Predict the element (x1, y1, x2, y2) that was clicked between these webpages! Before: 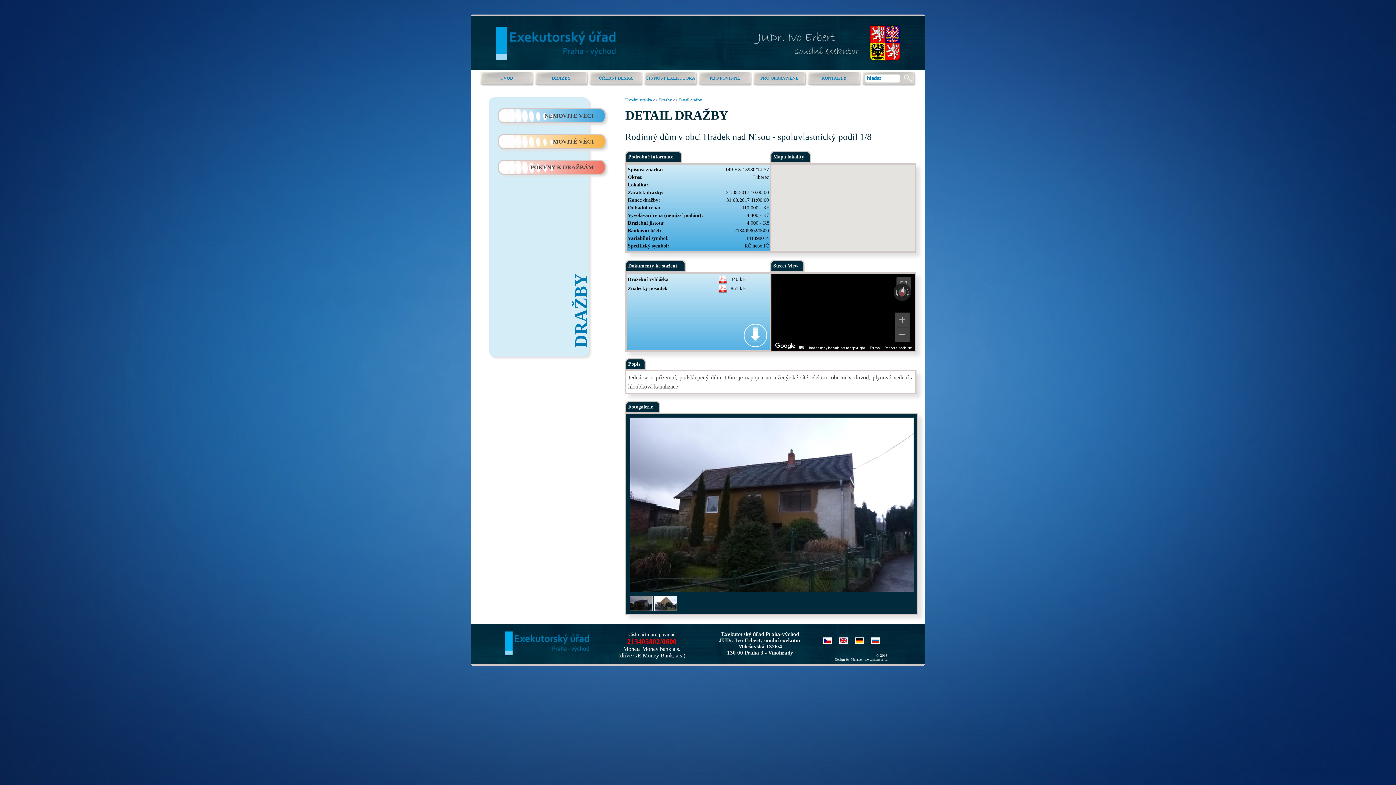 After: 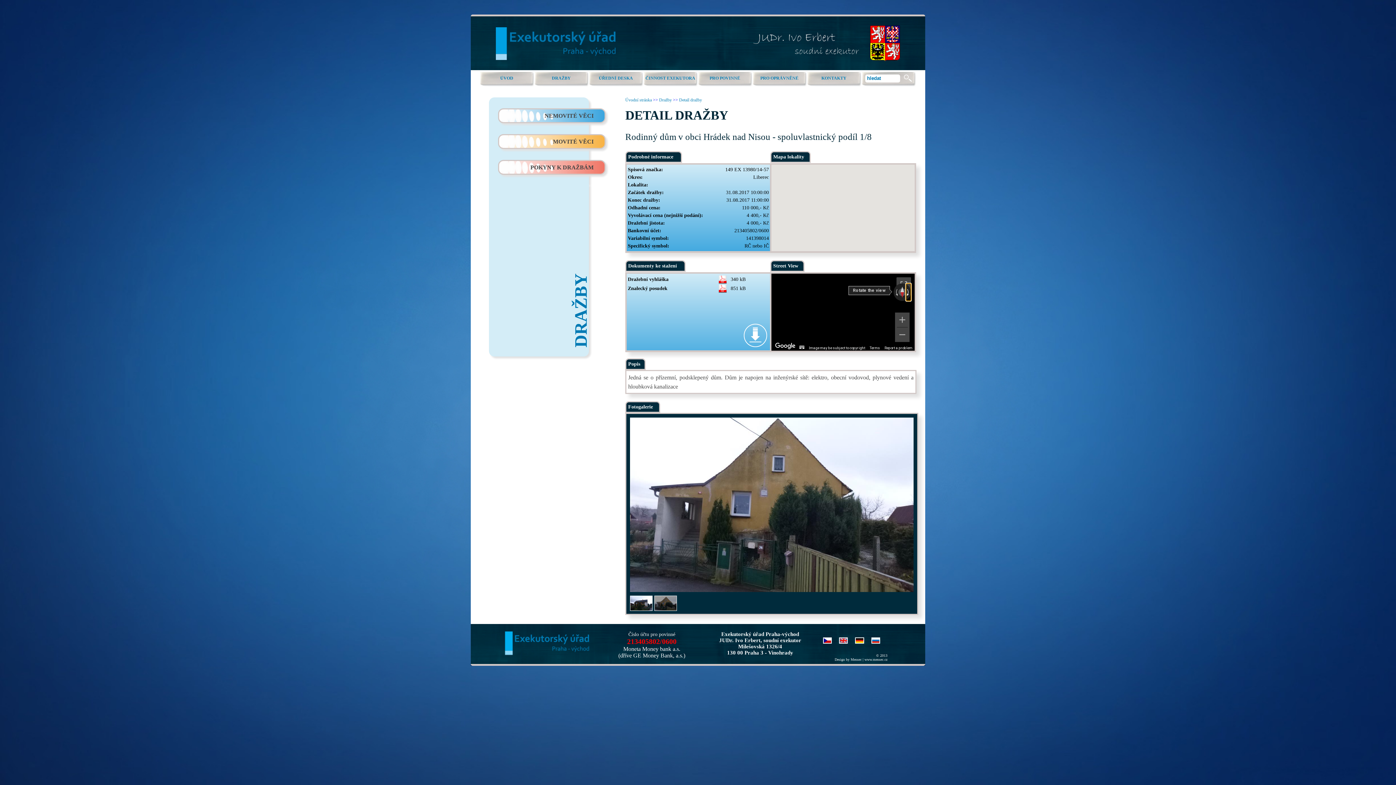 Action: label: Rotate clockwise bbox: (906, 283, 911, 301)